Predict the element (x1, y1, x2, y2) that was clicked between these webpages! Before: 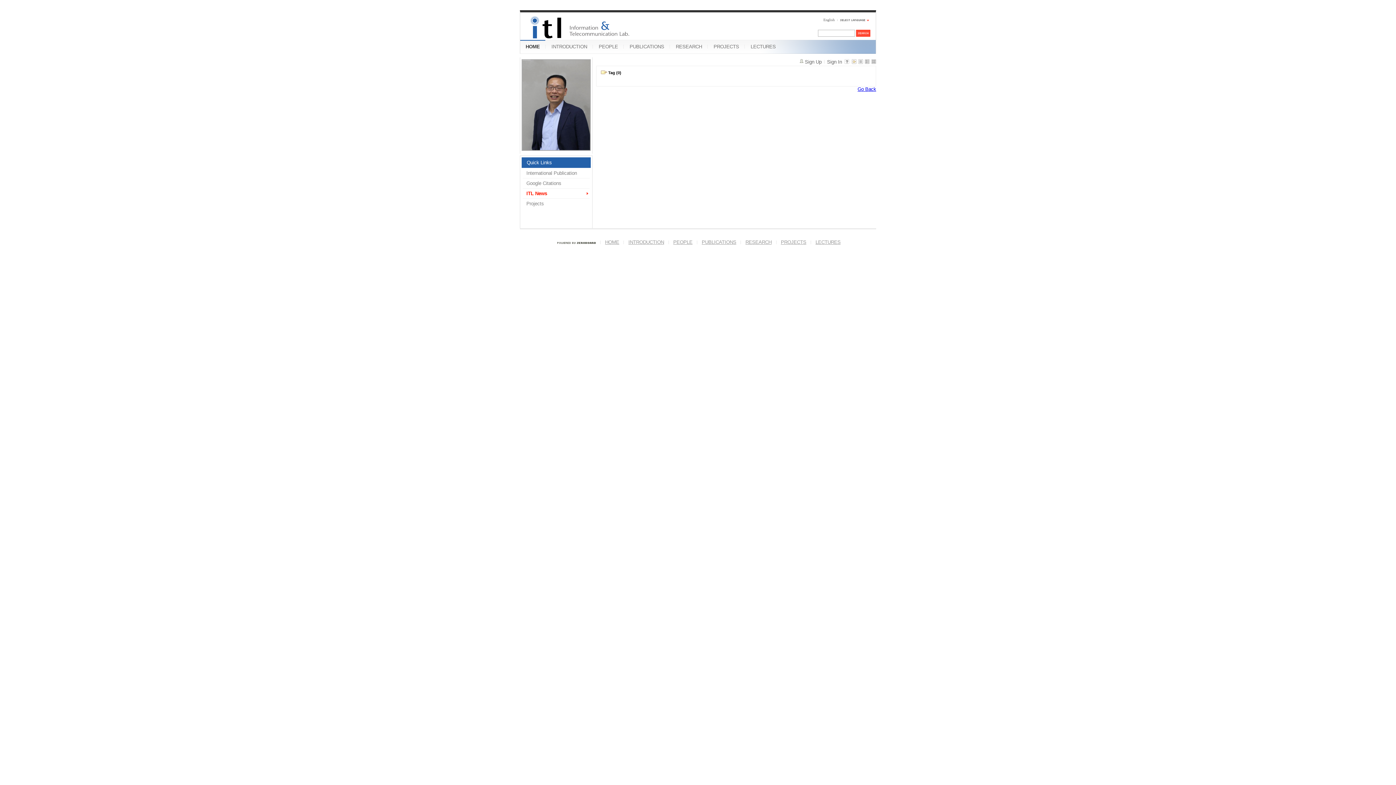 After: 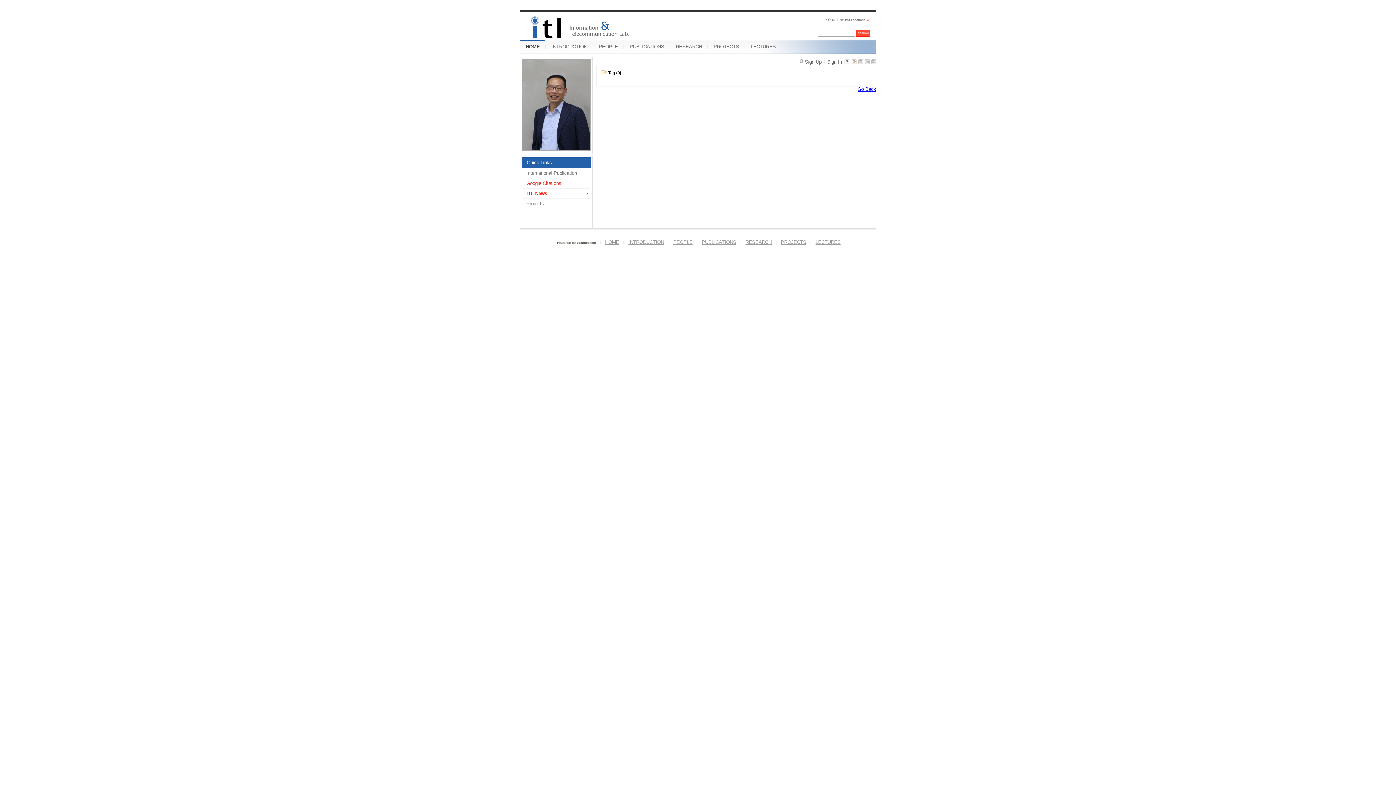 Action: label: Google Citations bbox: (522, 178, 589, 188)